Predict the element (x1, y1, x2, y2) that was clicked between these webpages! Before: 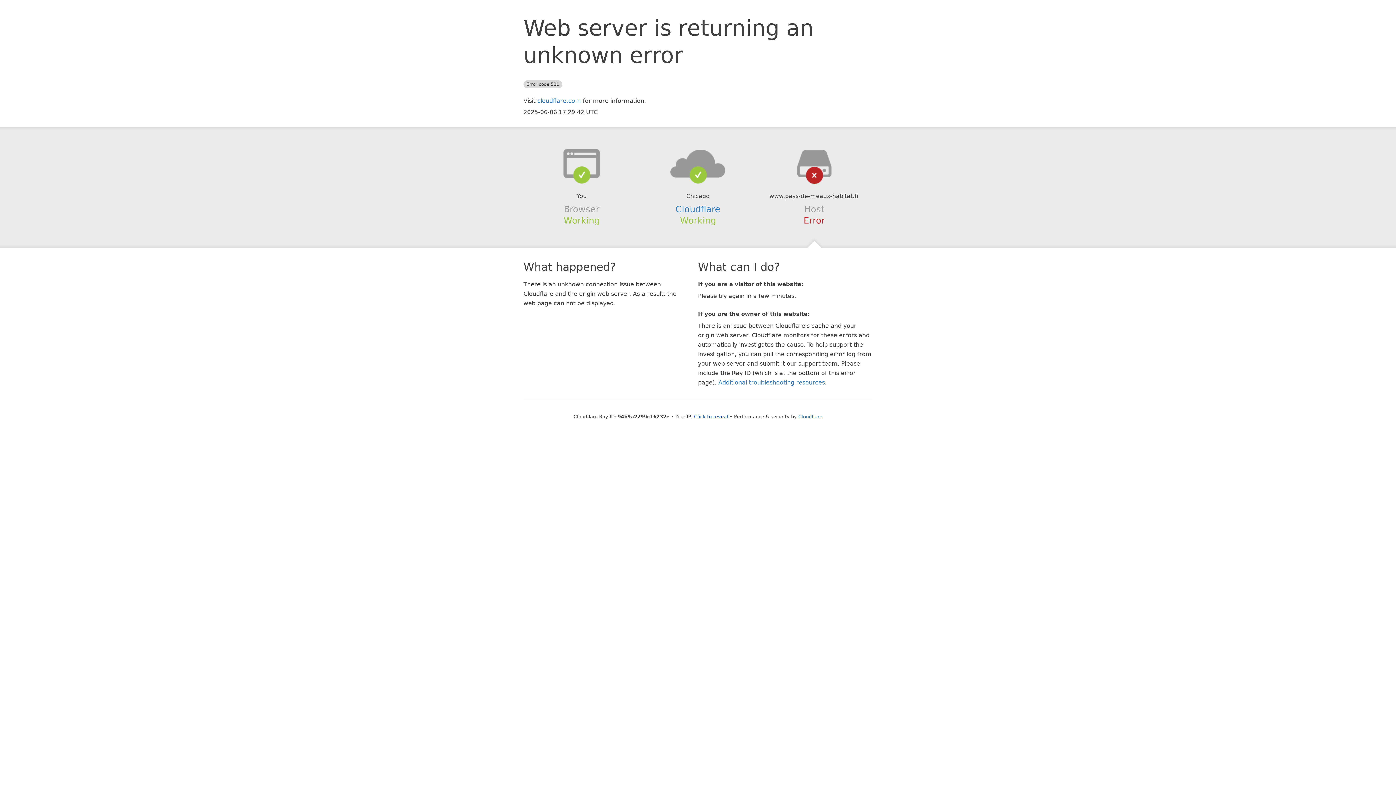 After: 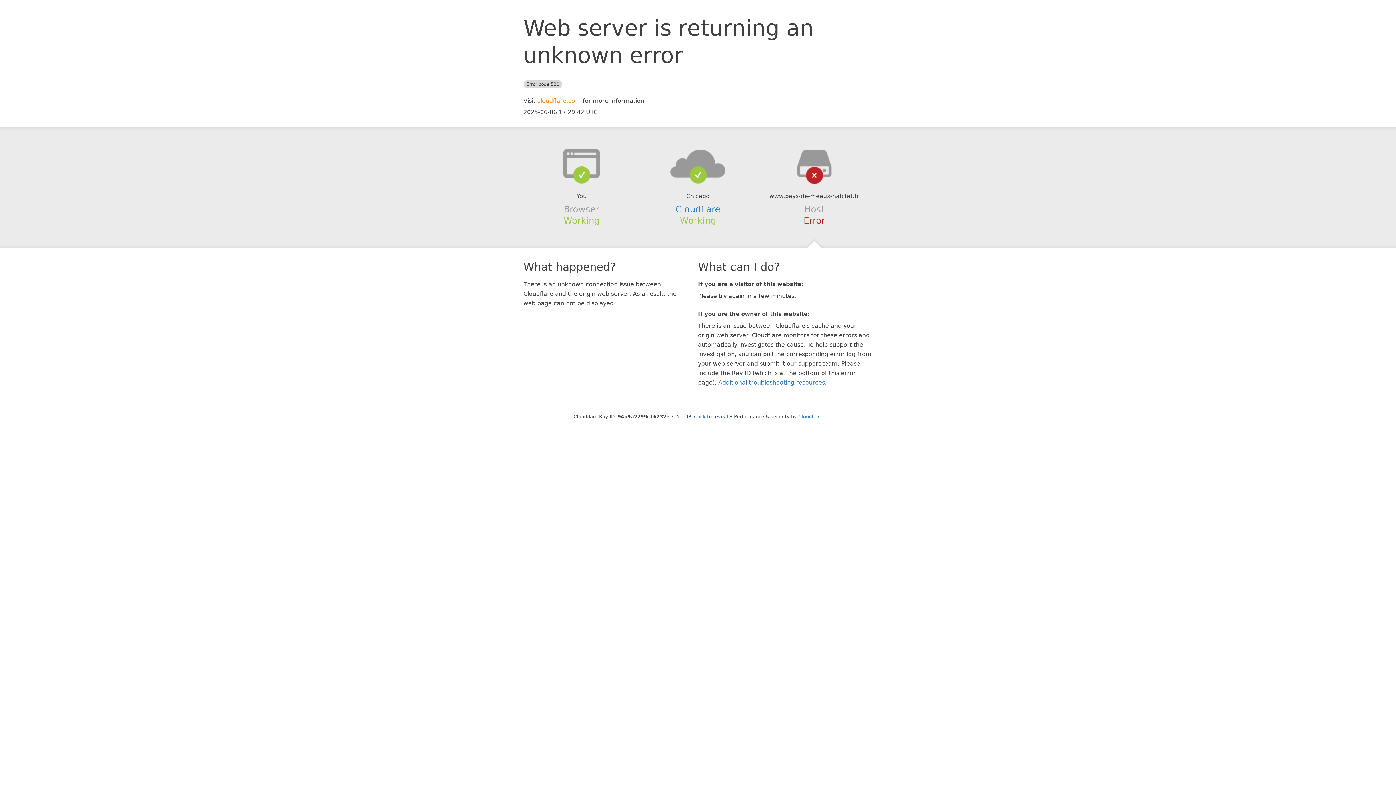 Action: label: cloudflare.com bbox: (537, 97, 581, 104)